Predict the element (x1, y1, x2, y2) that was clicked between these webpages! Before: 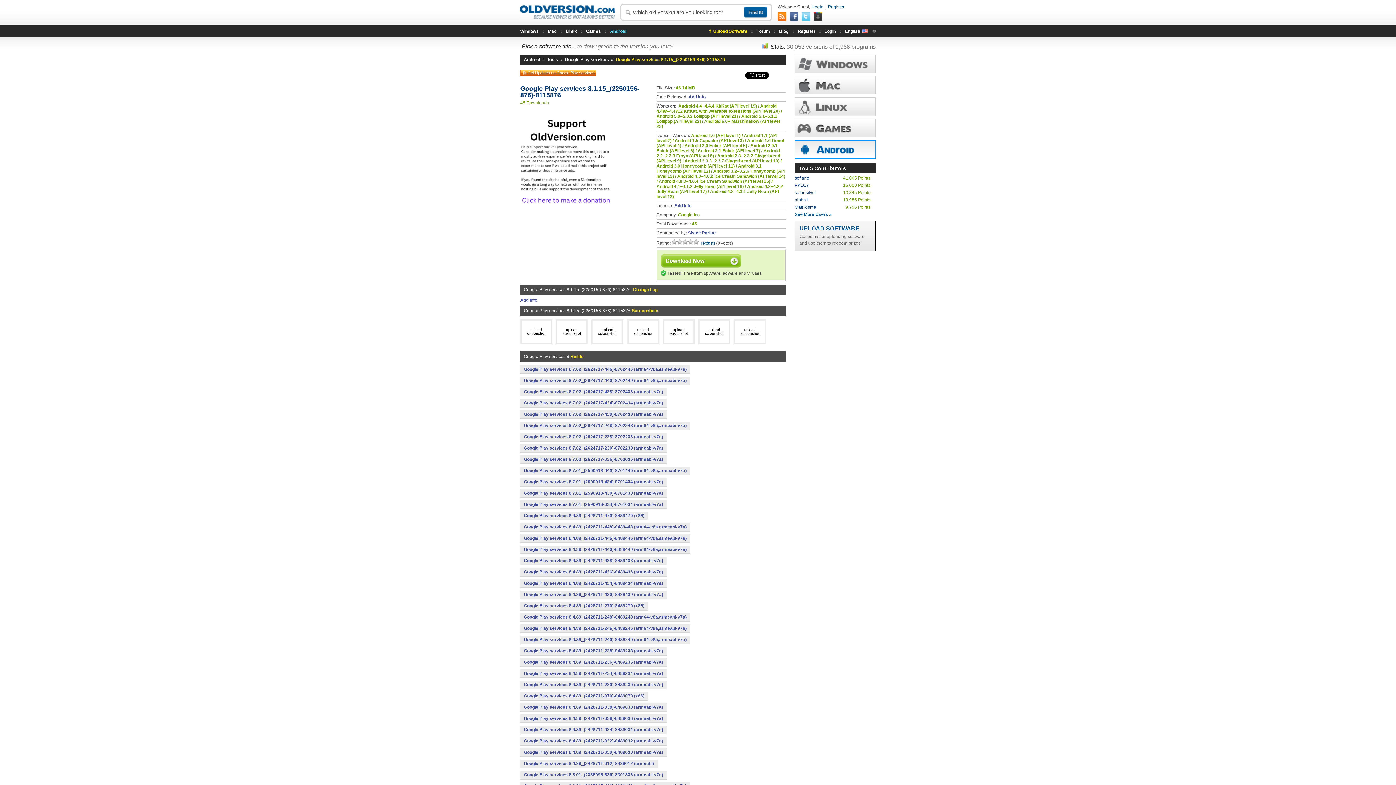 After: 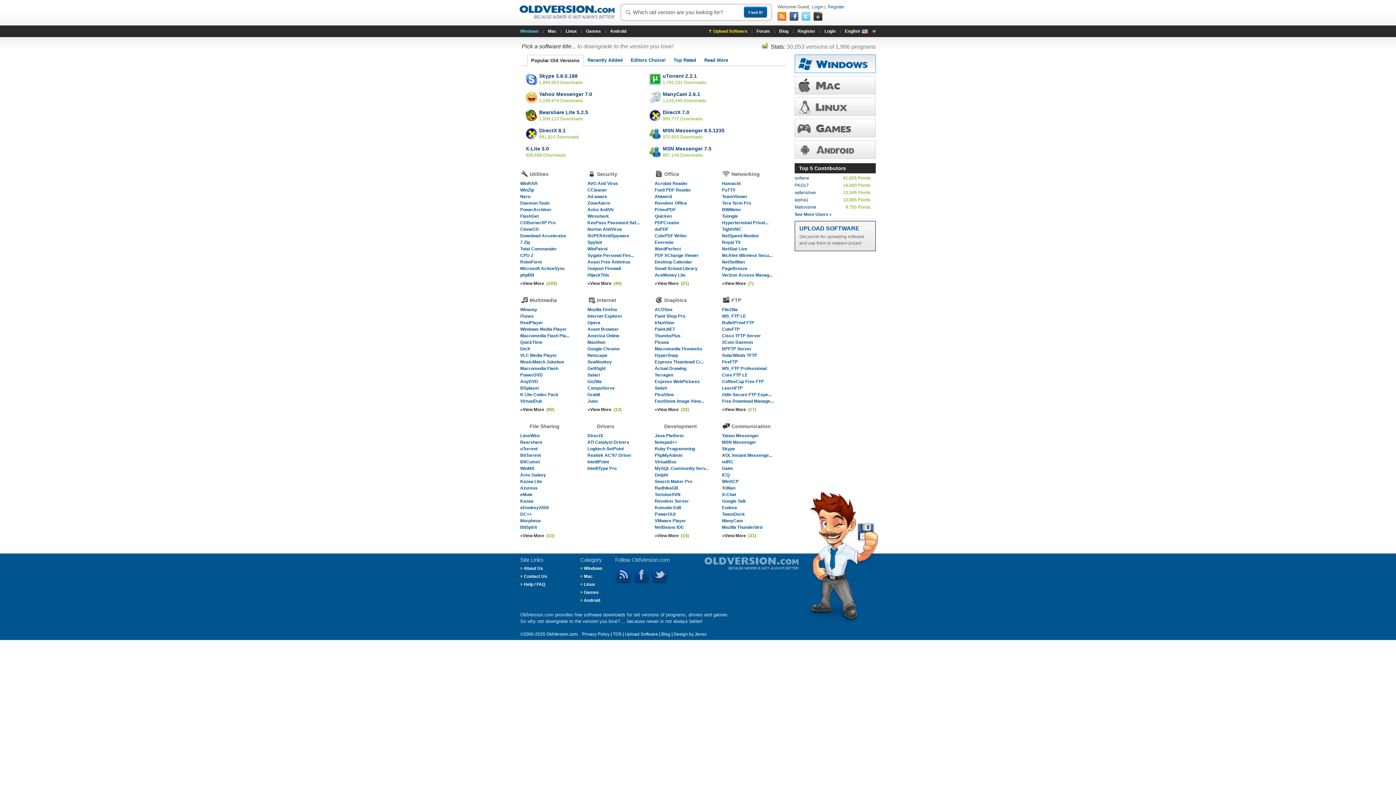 Action: bbox: (519, 5, 614, 19) label: OldVersion